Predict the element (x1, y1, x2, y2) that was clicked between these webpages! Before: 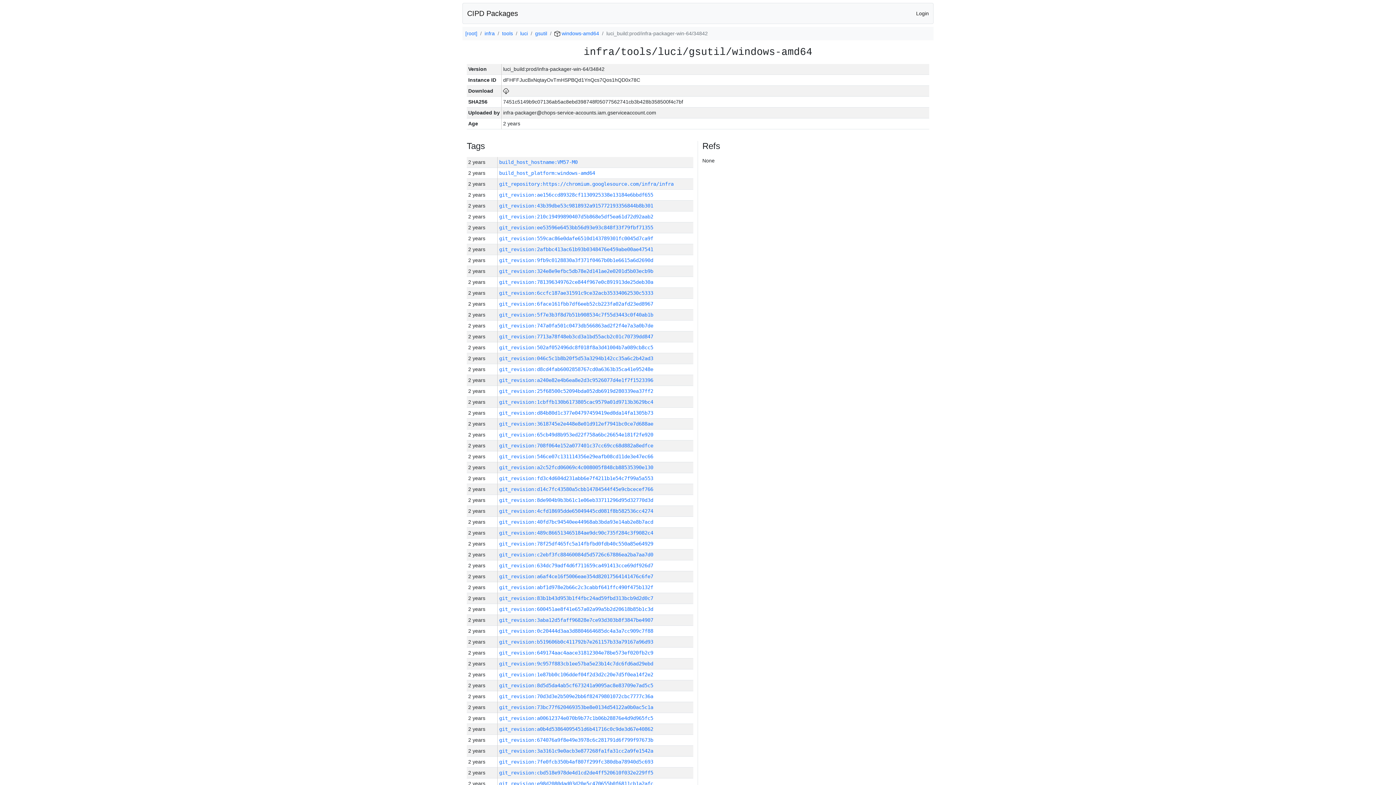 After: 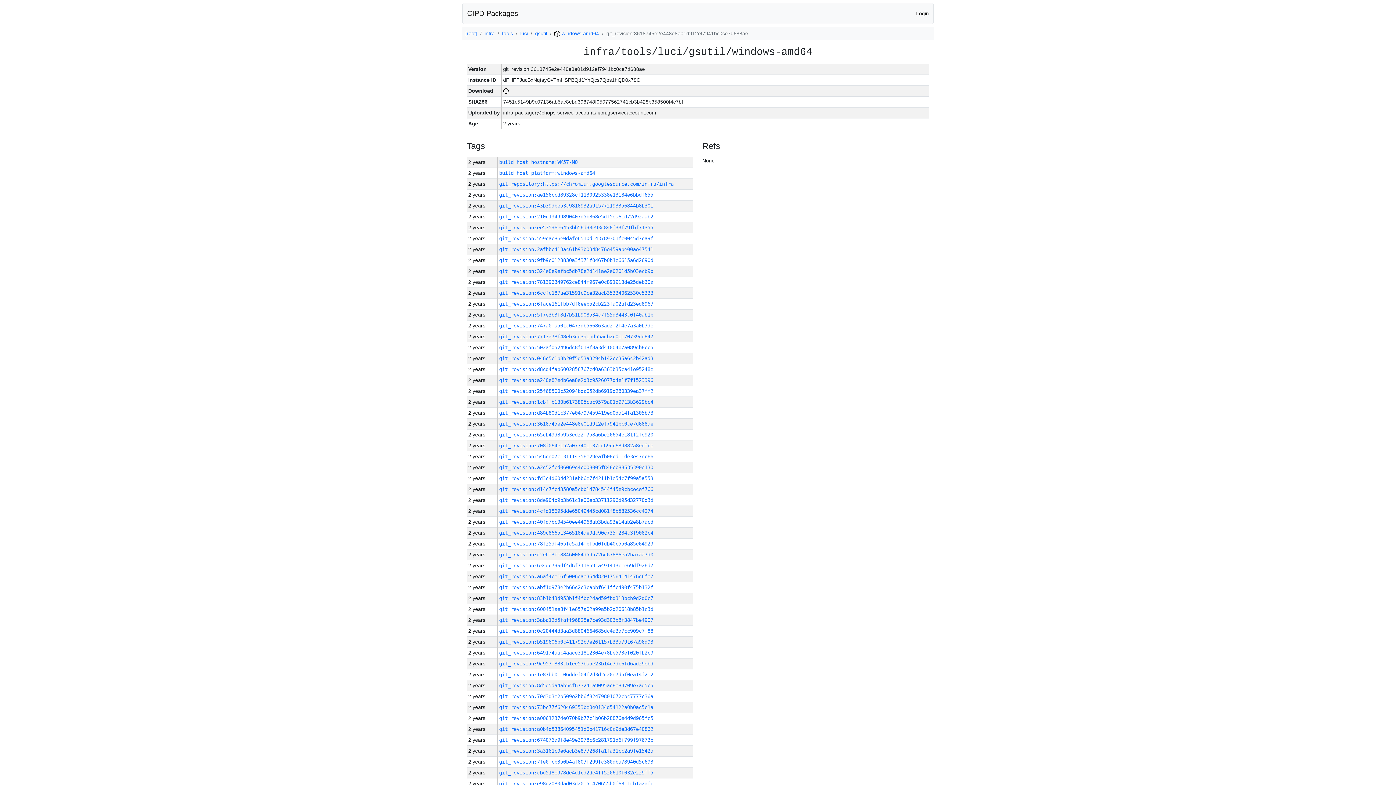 Action: label: git_revision:3618745e2e448e8e01d912ef7941bc0ce7d688ae bbox: (499, 421, 653, 426)